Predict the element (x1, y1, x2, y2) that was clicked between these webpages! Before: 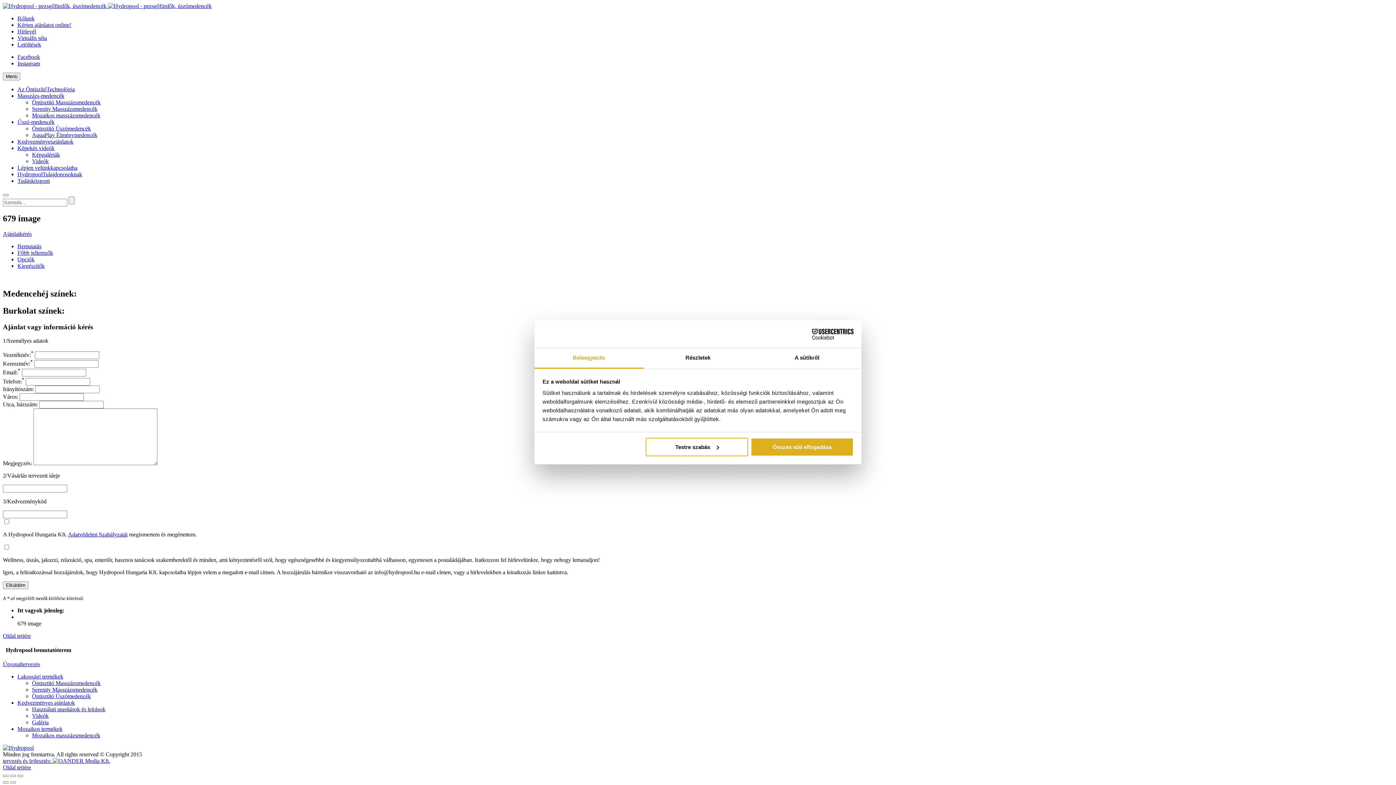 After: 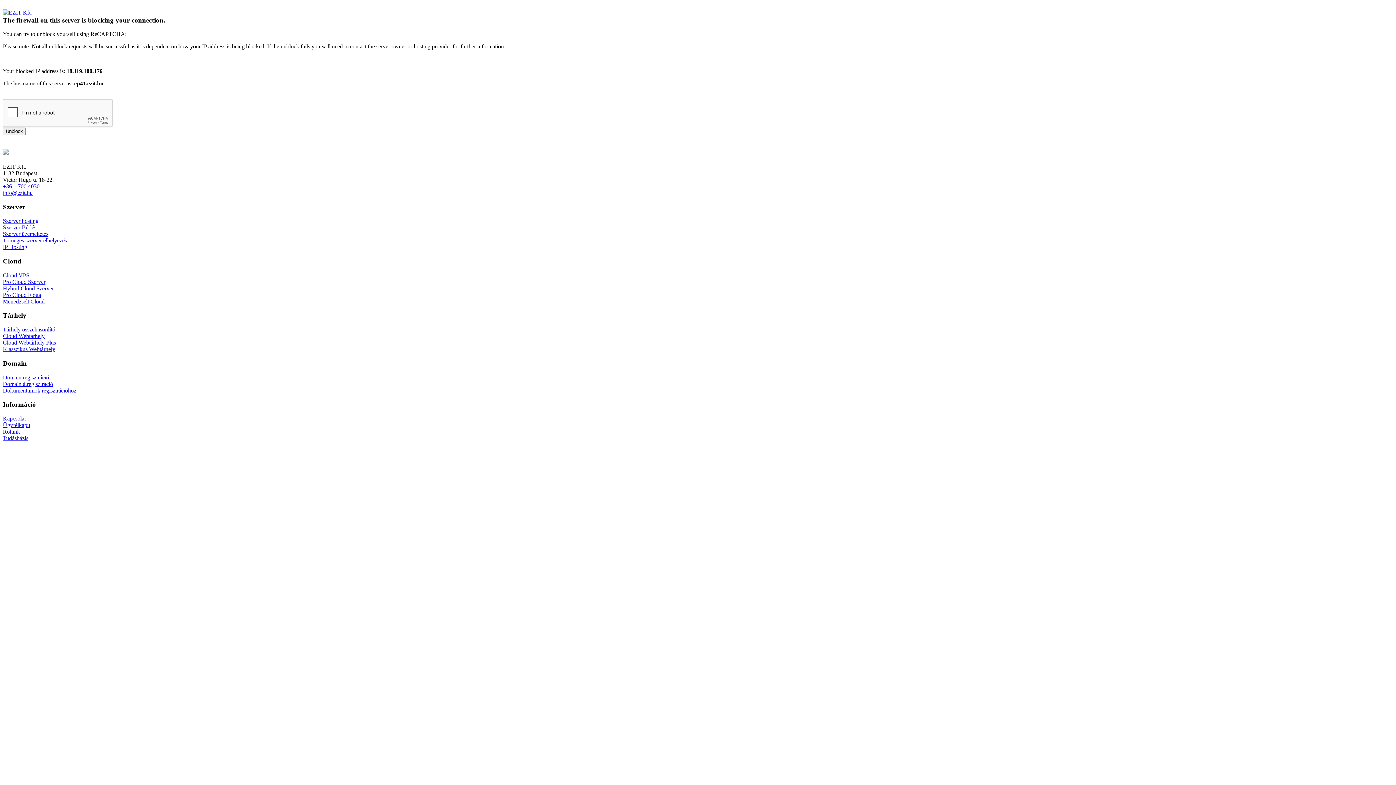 Action: label: Mozaikos termékek bbox: (17, 726, 62, 732)